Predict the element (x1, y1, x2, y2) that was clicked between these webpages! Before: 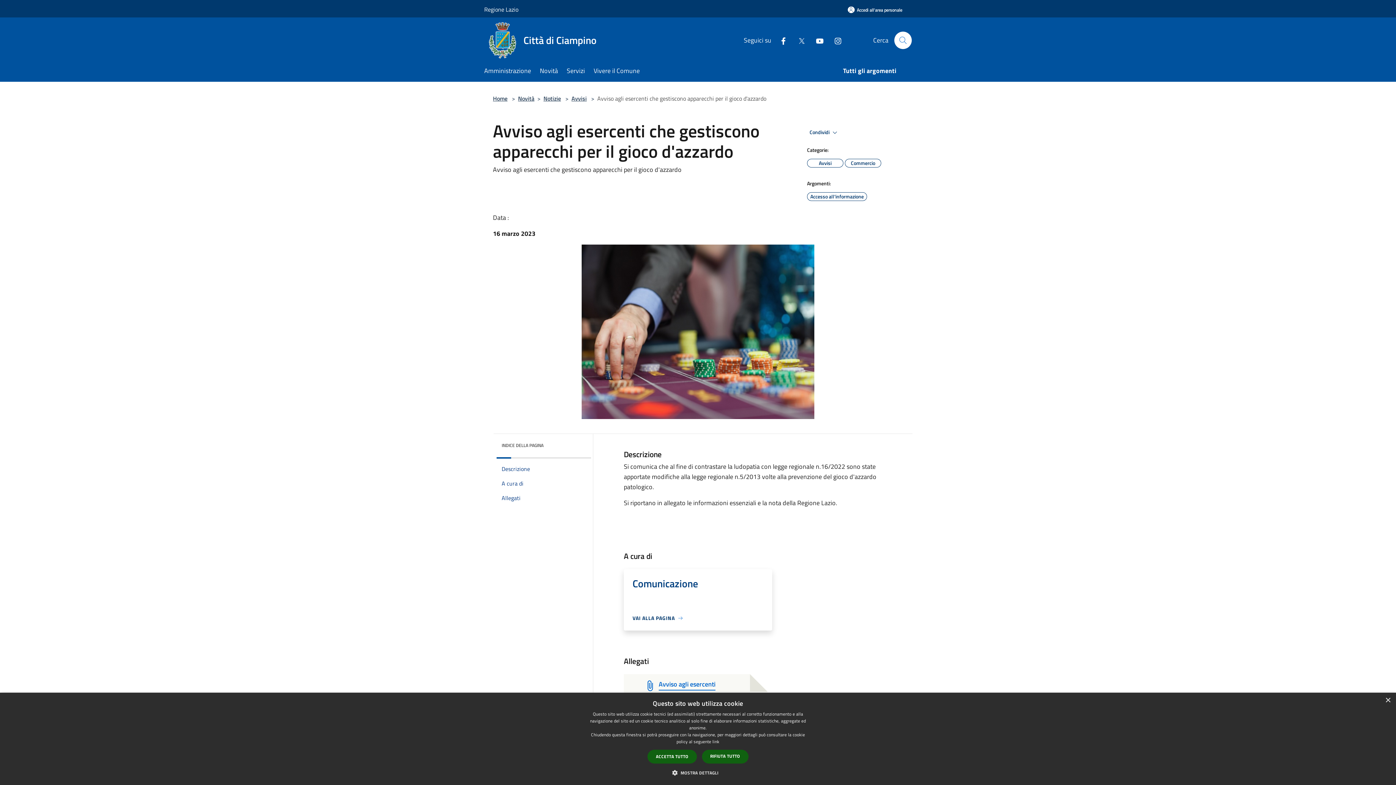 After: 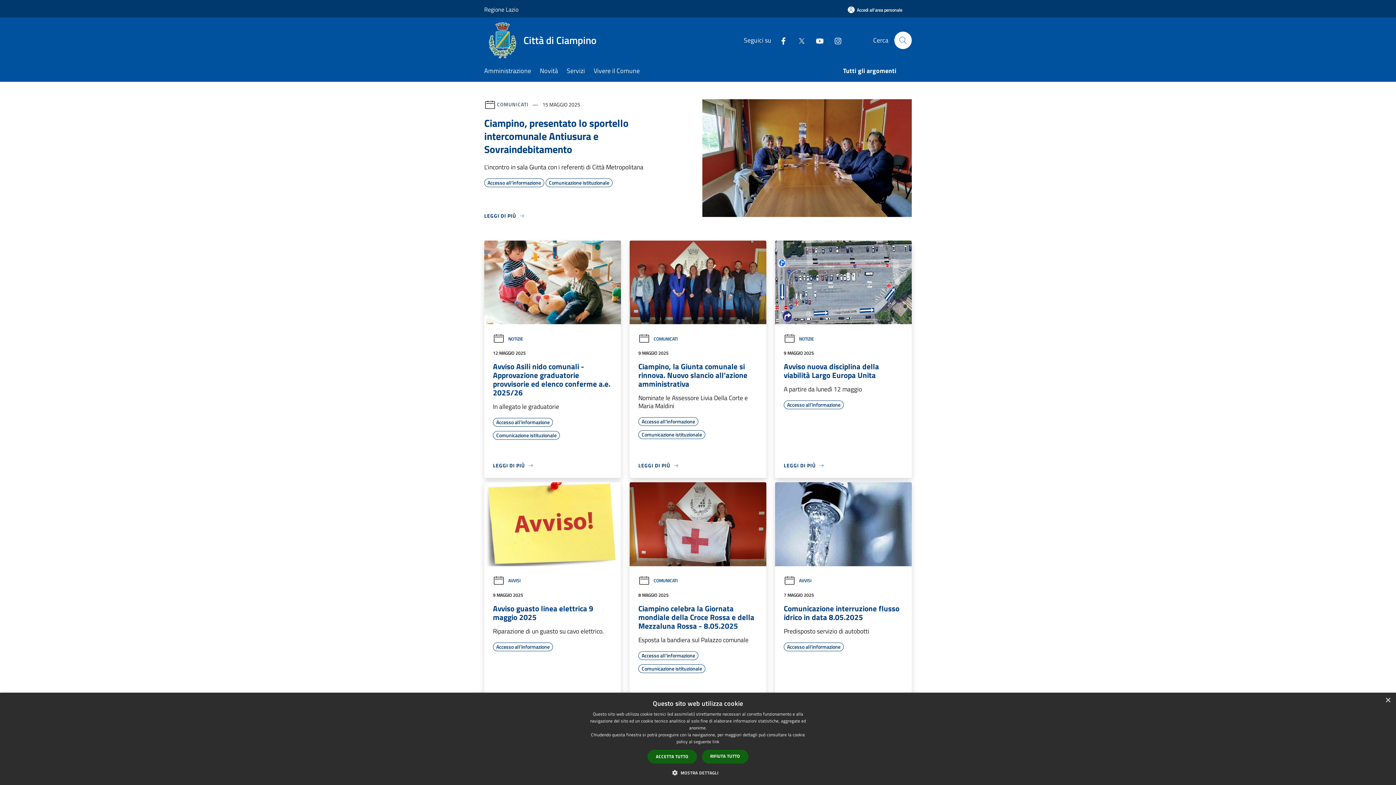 Action: label: Città di Ciampino bbox: (484, 22, 605, 58)